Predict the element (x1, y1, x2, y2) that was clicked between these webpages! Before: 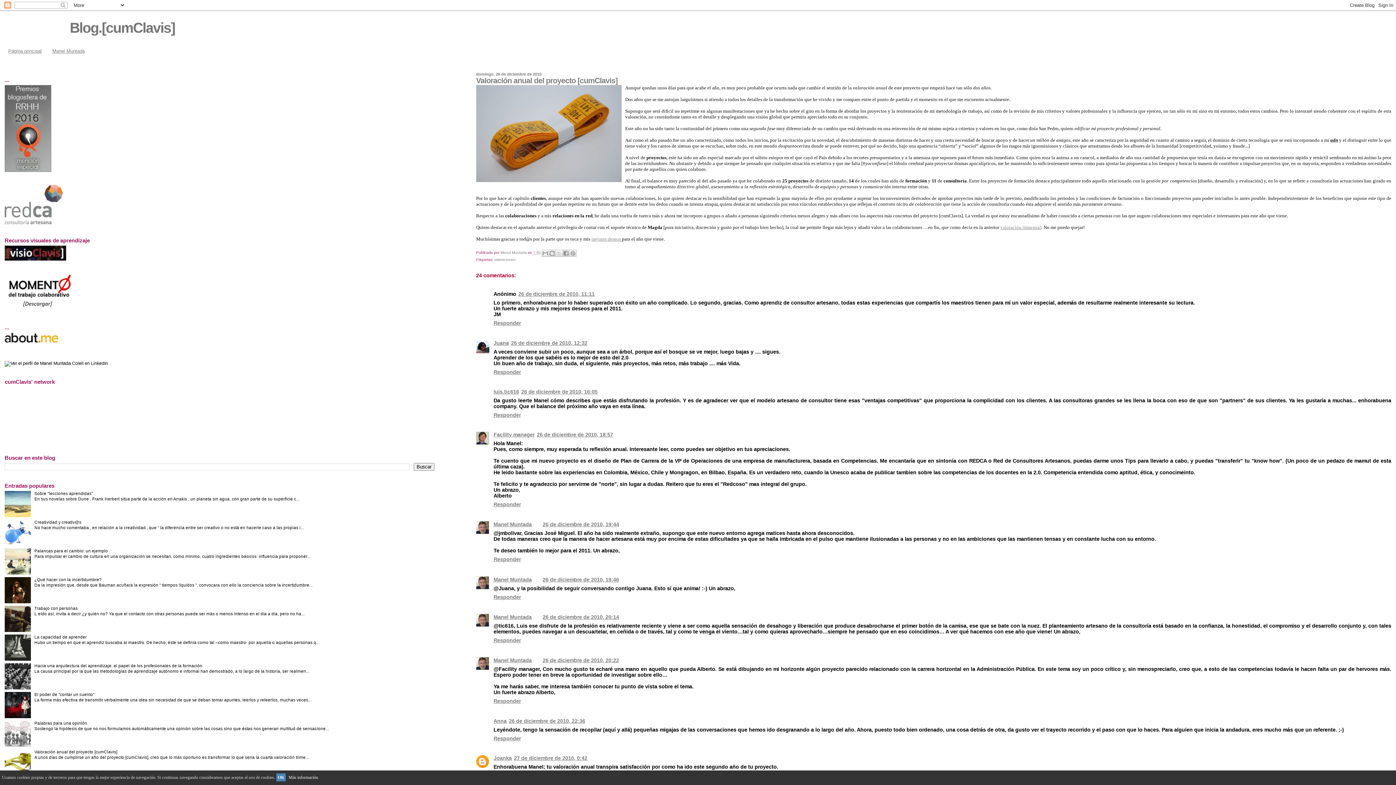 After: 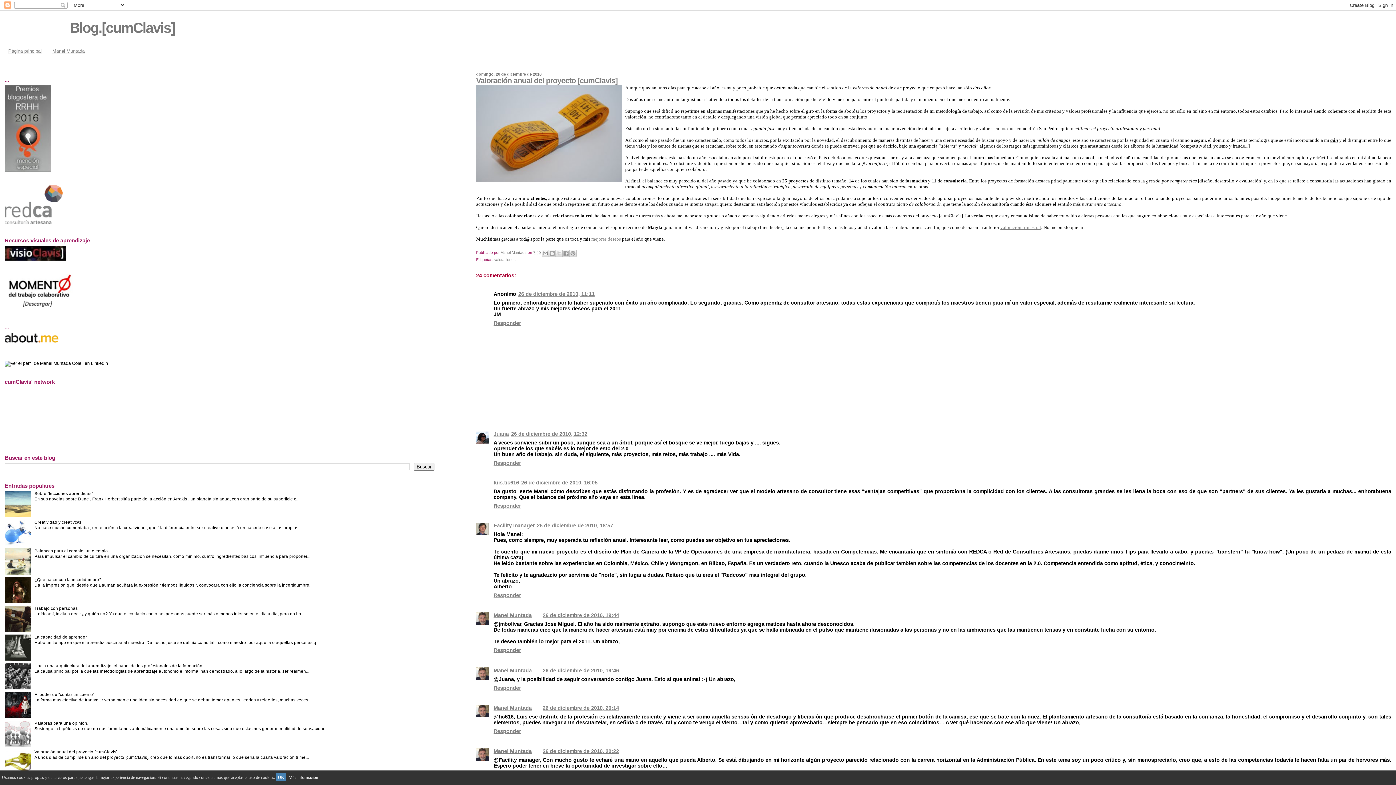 Action: bbox: (493, 318, 522, 326) label: Responder